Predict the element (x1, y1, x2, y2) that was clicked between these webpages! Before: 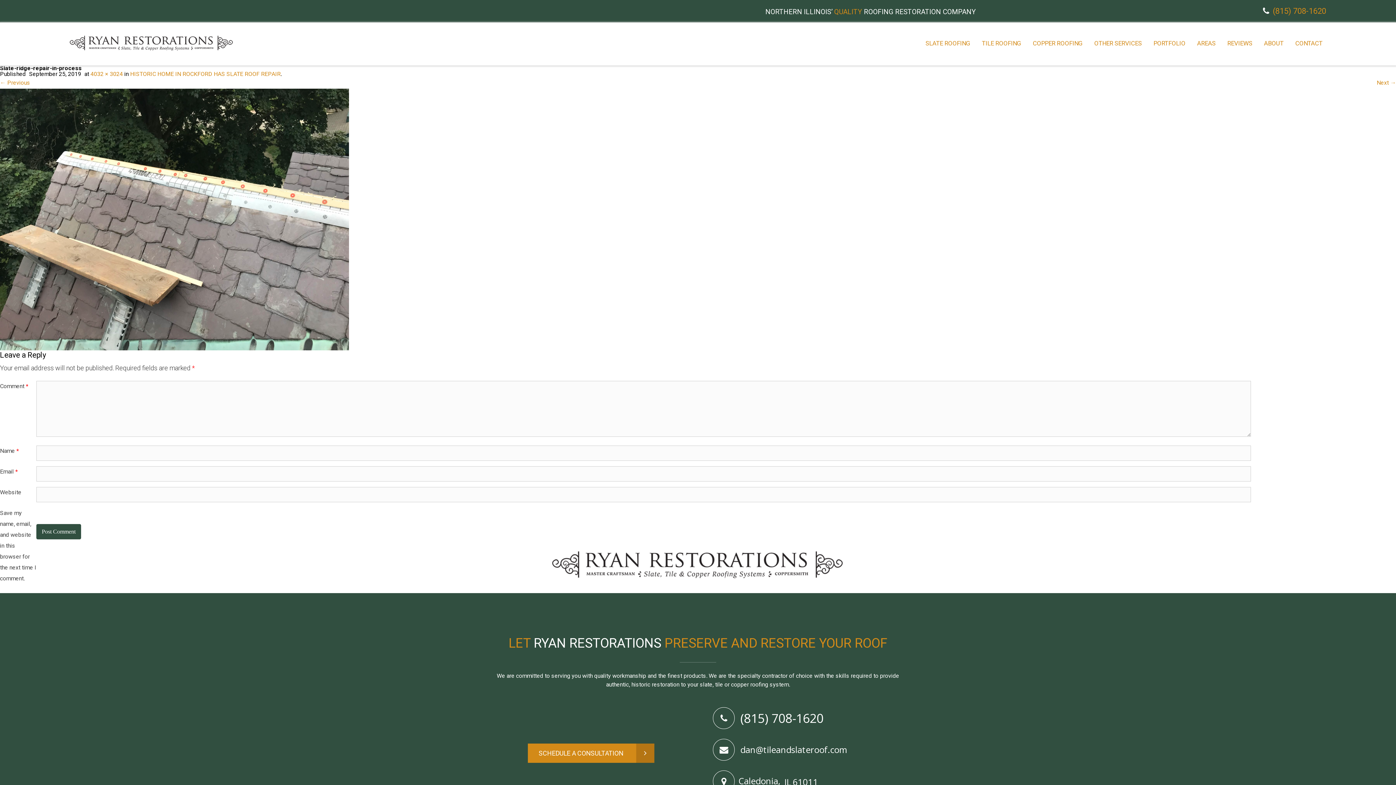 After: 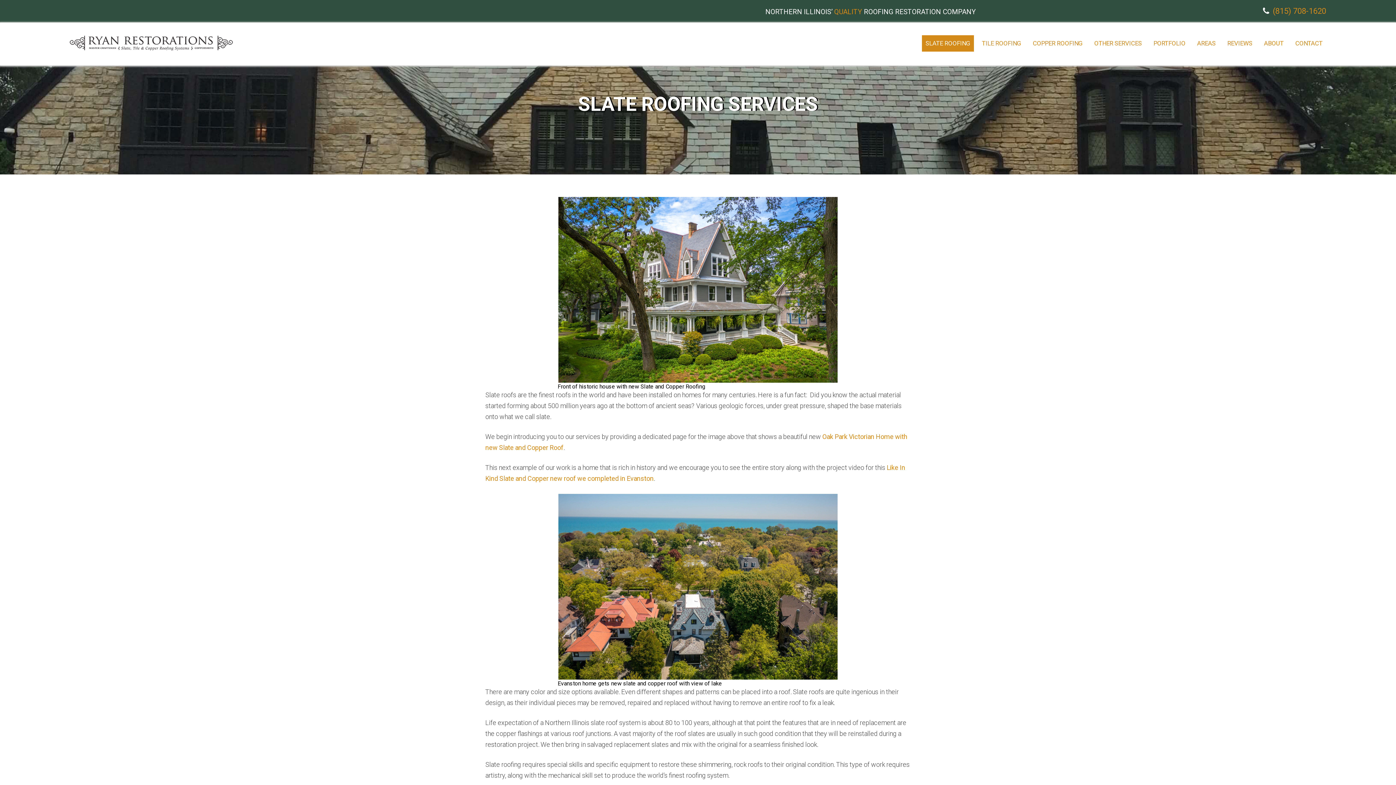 Action: label: SLATE ROOFING bbox: (922, 35, 974, 51)